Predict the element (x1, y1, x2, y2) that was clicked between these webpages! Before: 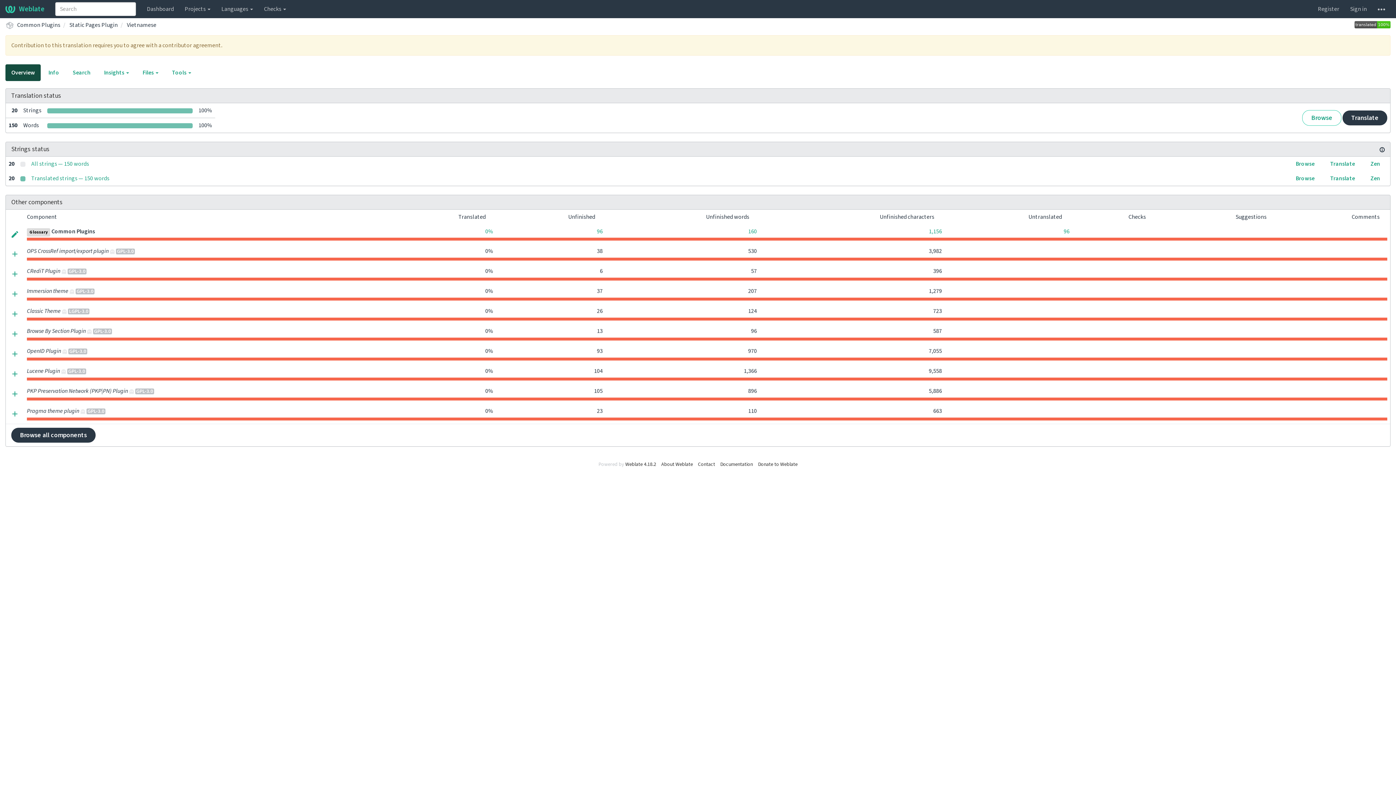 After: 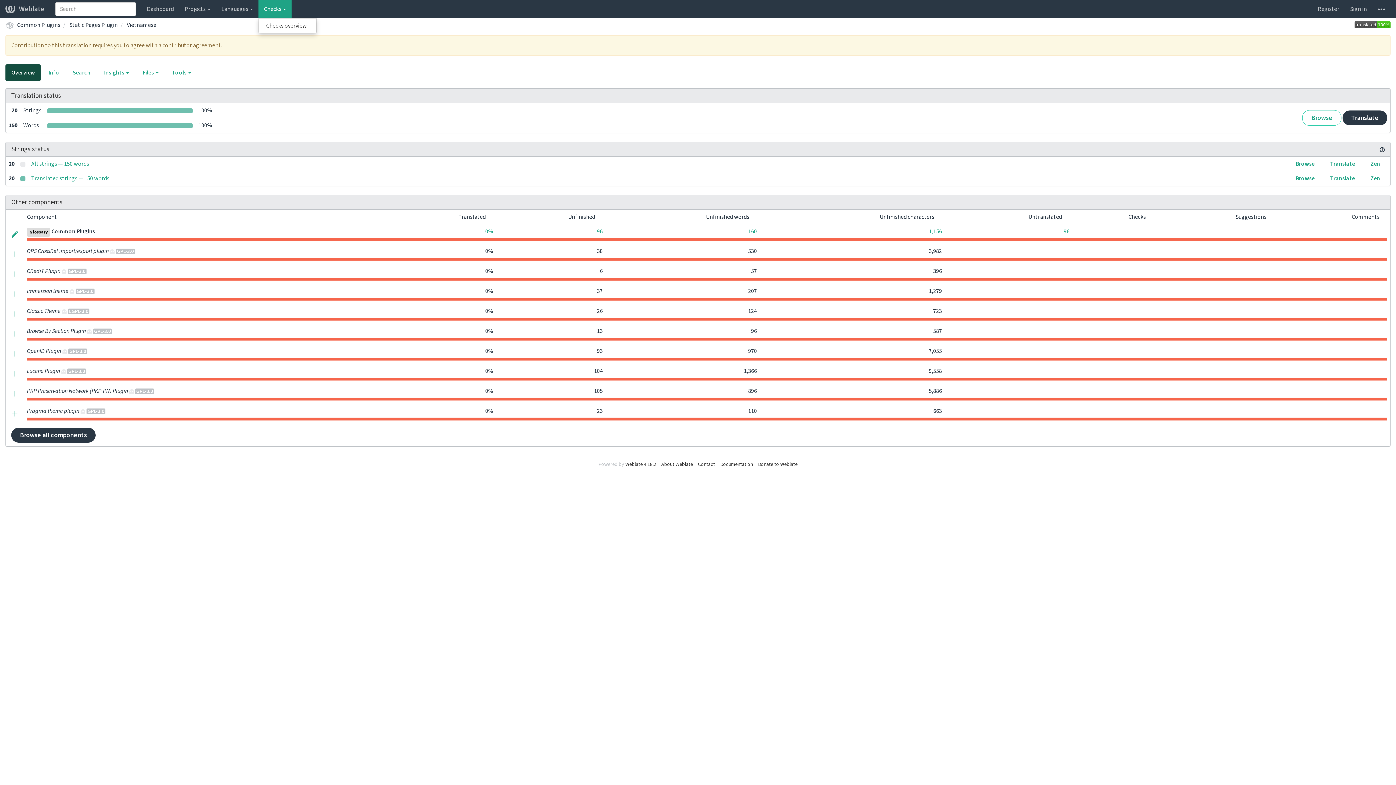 Action: label: Checks  bbox: (258, 0, 291, 18)